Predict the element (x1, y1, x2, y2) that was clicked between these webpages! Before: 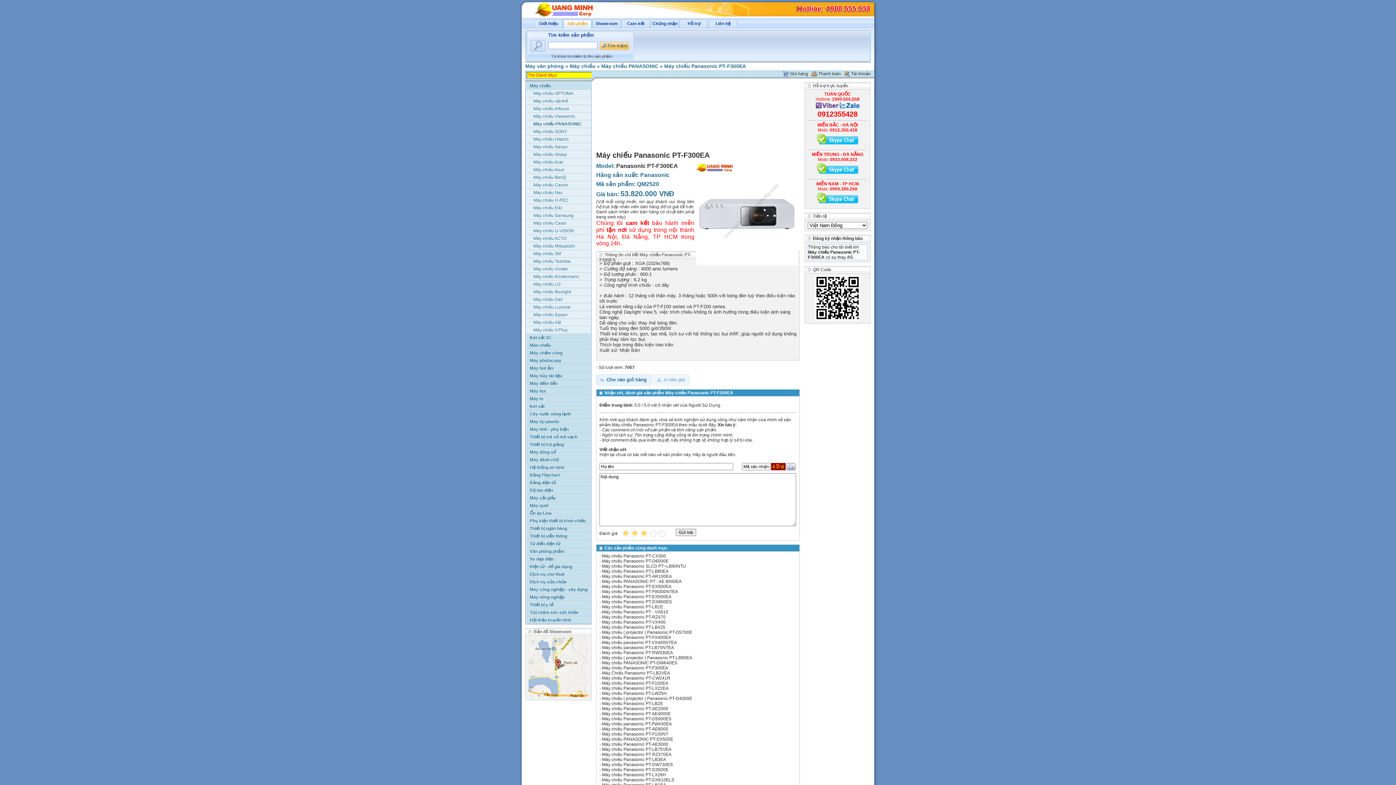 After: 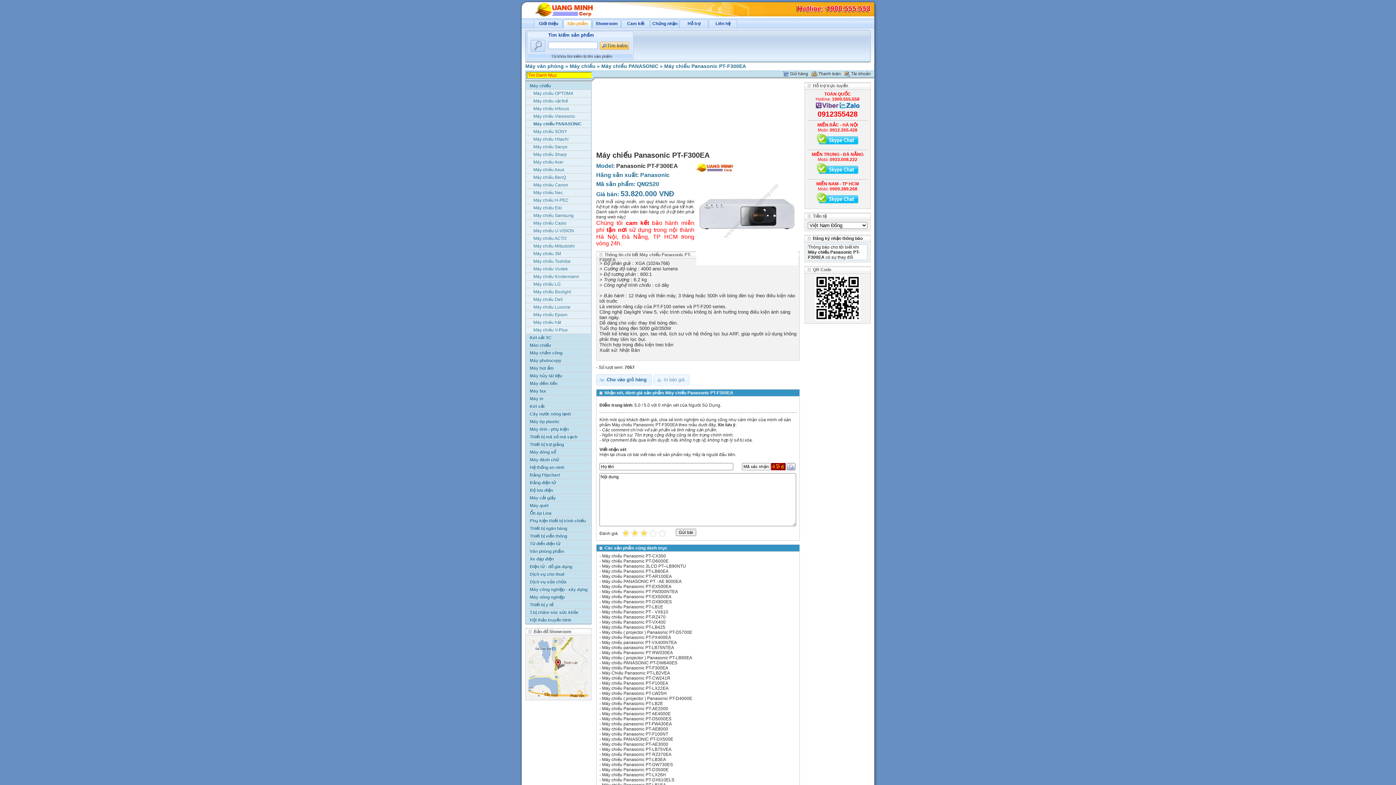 Action: bbox: (815, 201, 860, 206)